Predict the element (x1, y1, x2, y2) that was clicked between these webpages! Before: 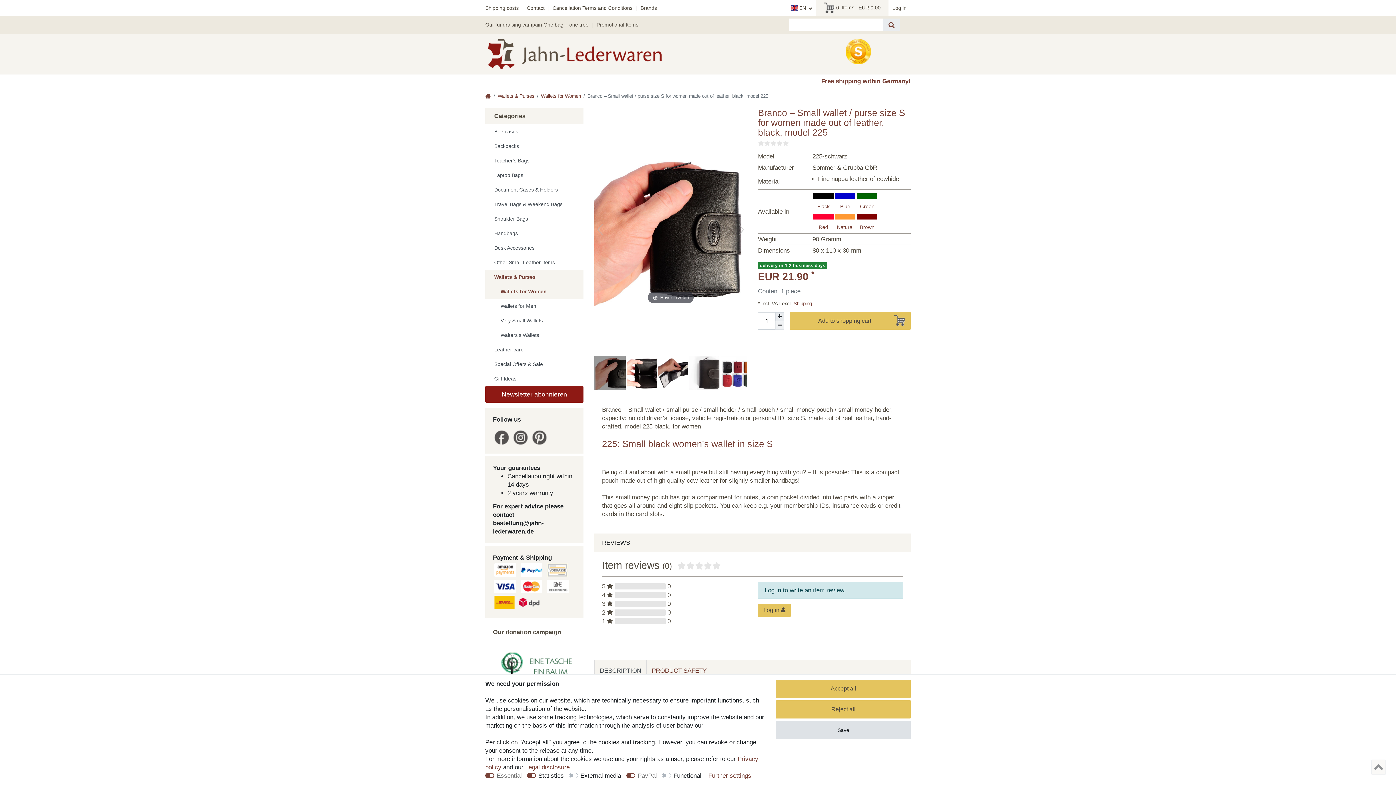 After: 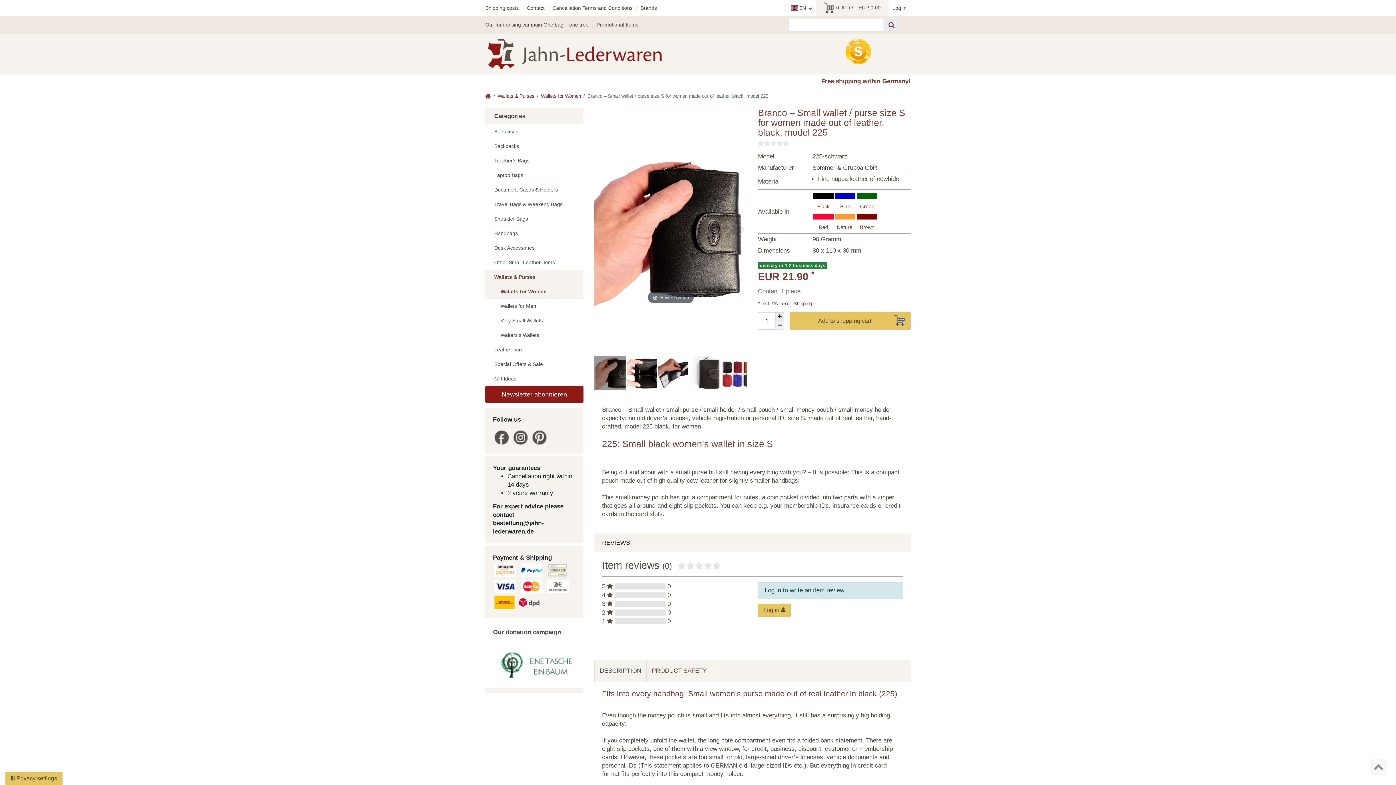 Action: bbox: (776, 721, 910, 739) label: Save